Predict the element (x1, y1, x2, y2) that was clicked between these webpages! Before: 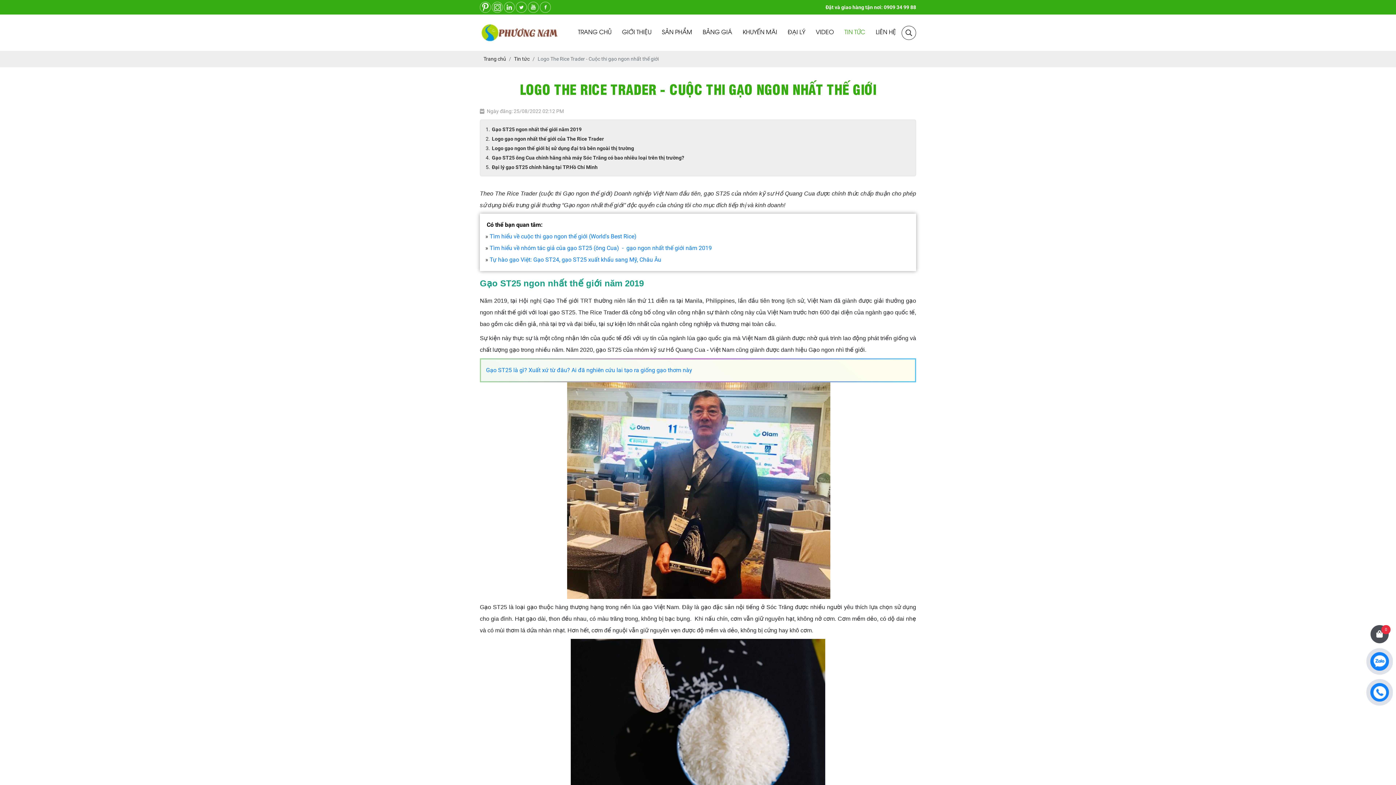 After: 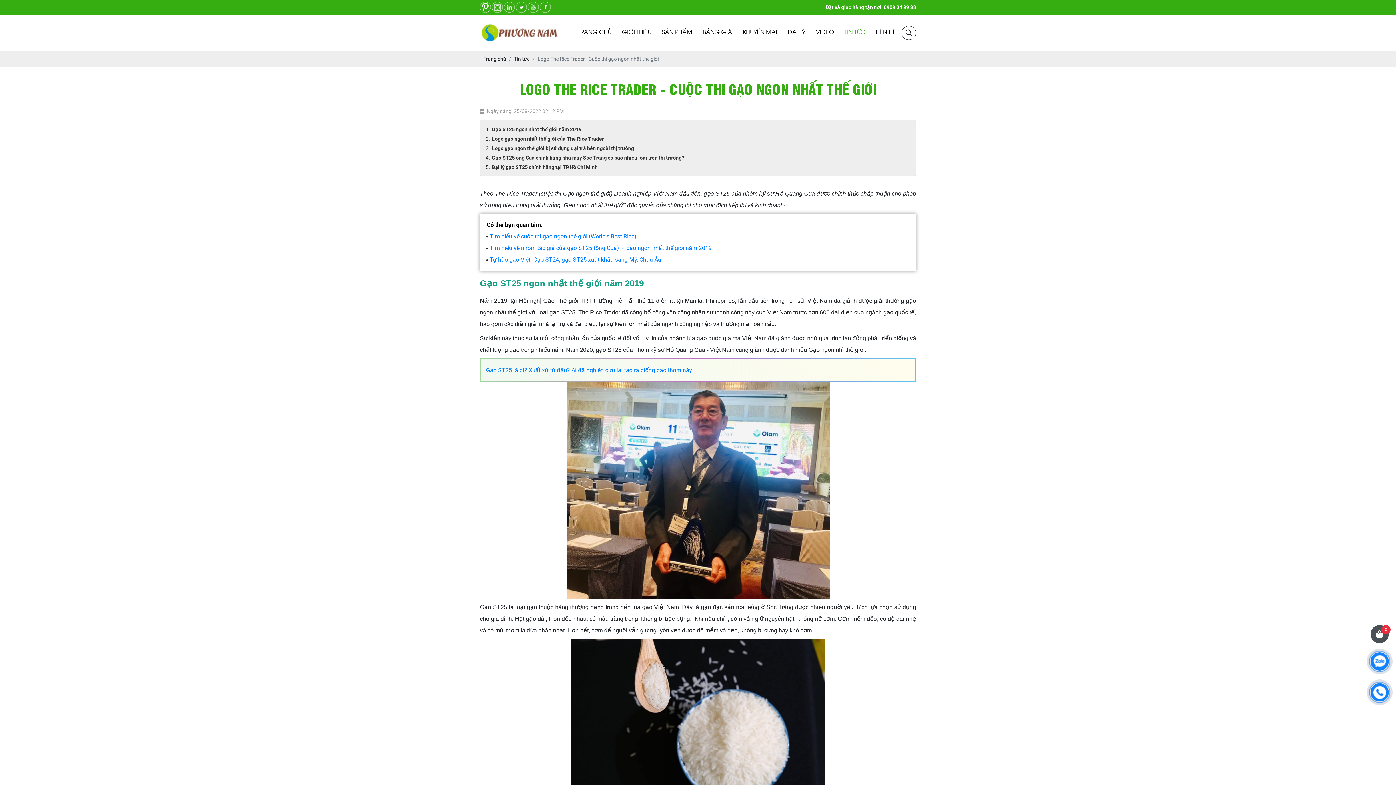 Action: bbox: (516, 1, 526, 12)